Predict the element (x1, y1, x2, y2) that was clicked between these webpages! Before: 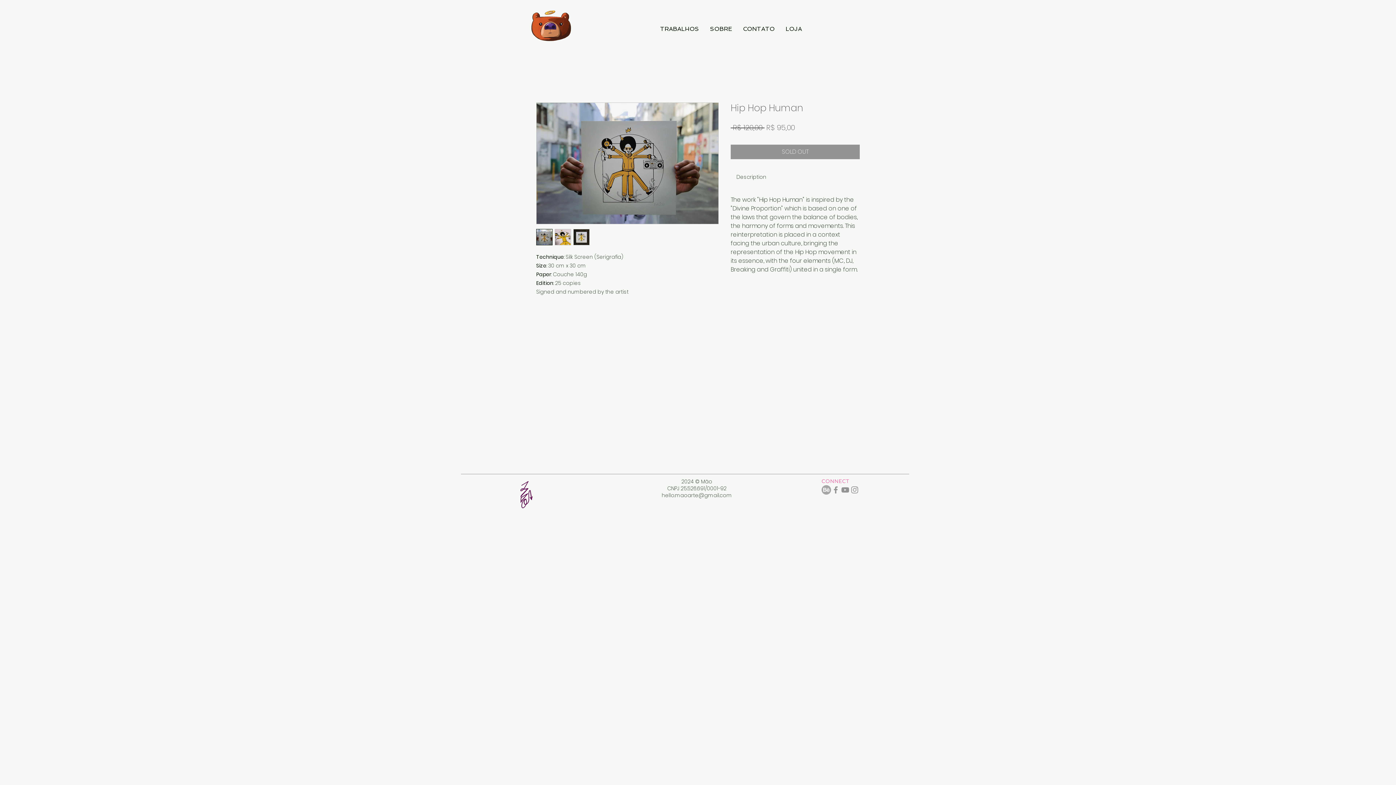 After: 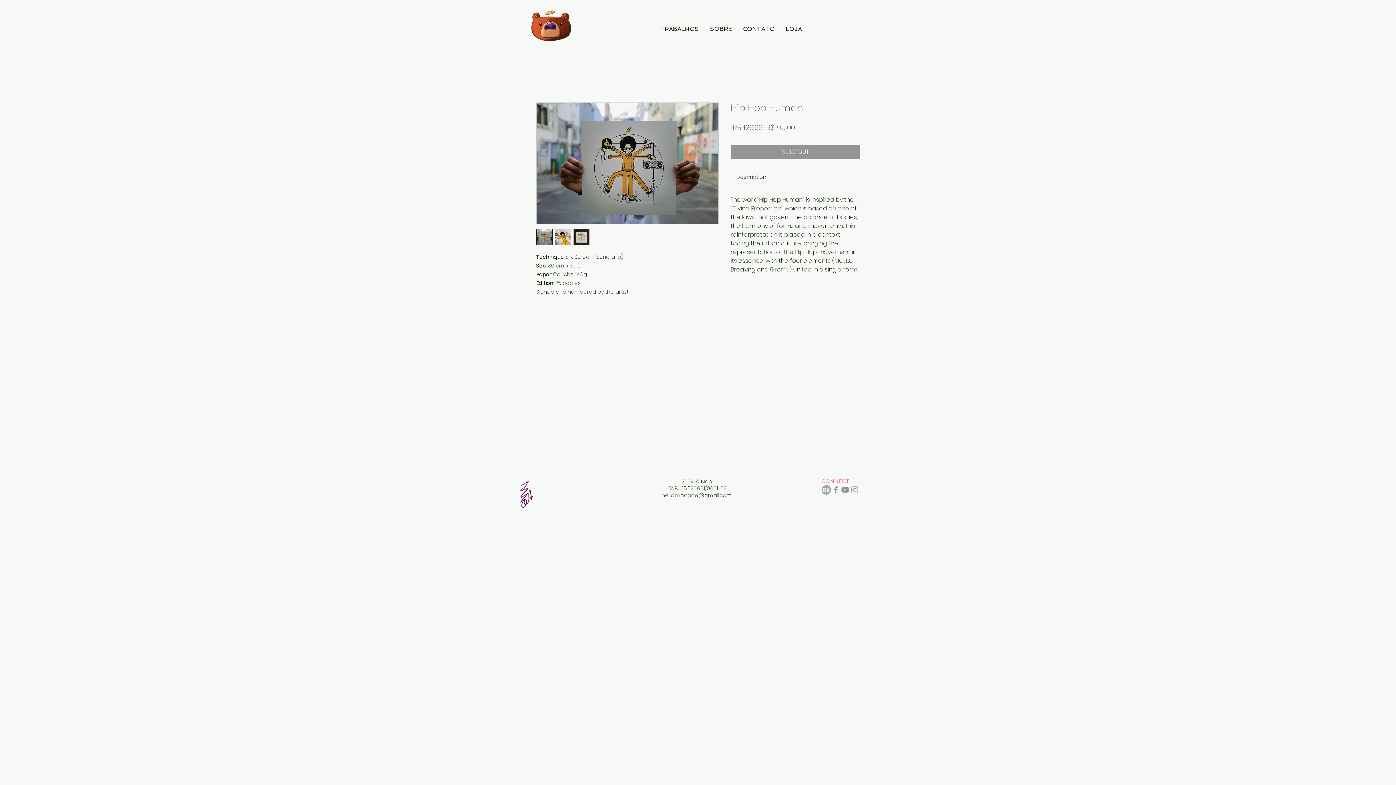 Action: bbox: (520, 476, 532, 514)